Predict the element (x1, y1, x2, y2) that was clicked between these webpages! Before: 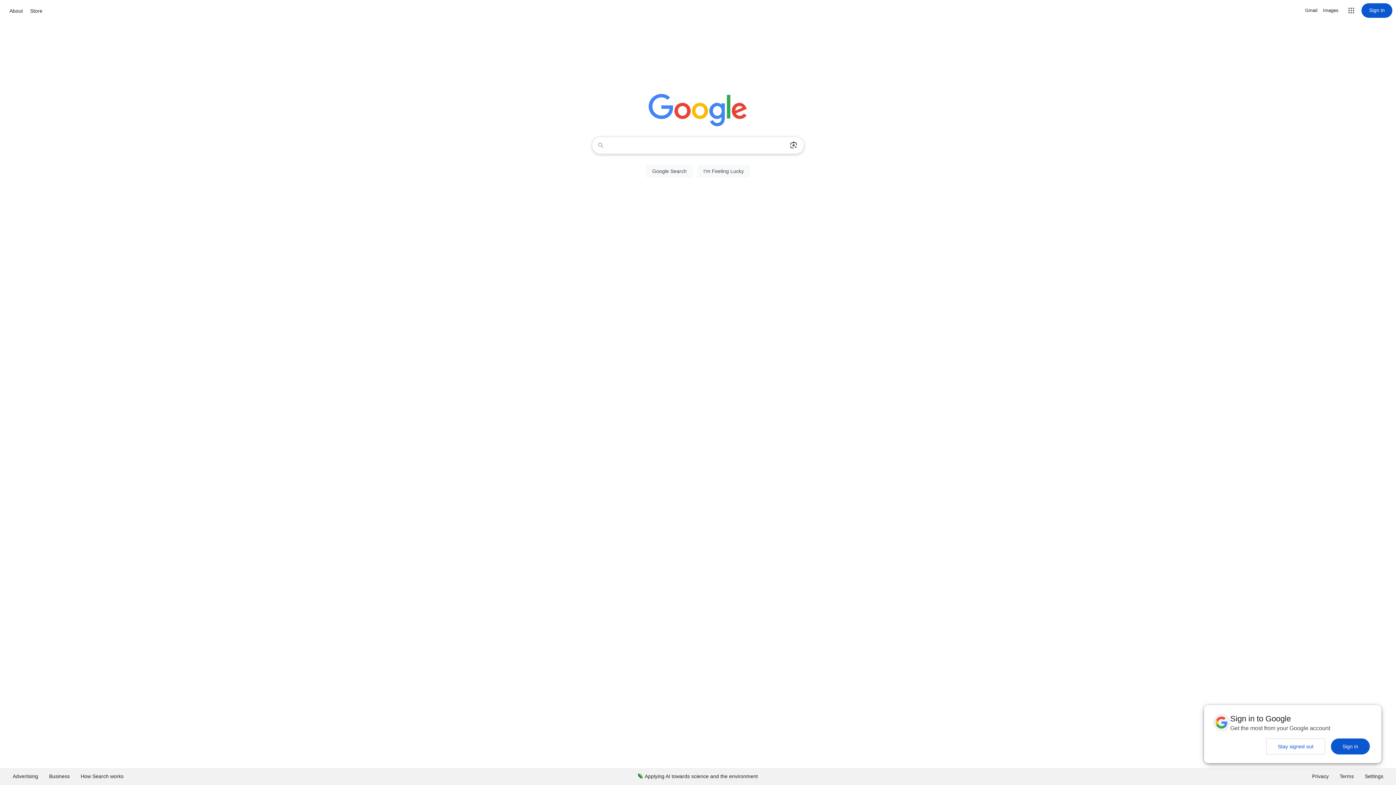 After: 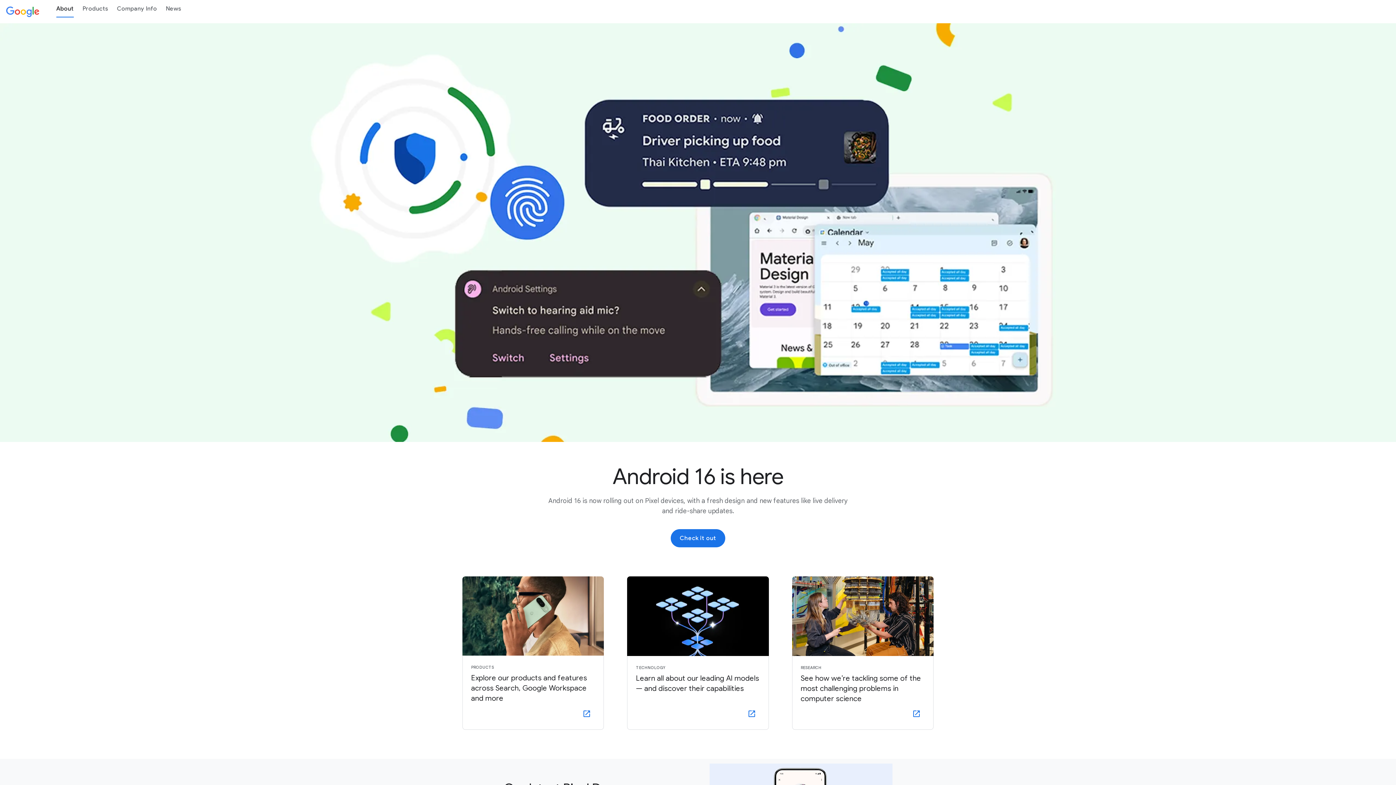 Action: bbox: (7, 6, 24, 15) label: About